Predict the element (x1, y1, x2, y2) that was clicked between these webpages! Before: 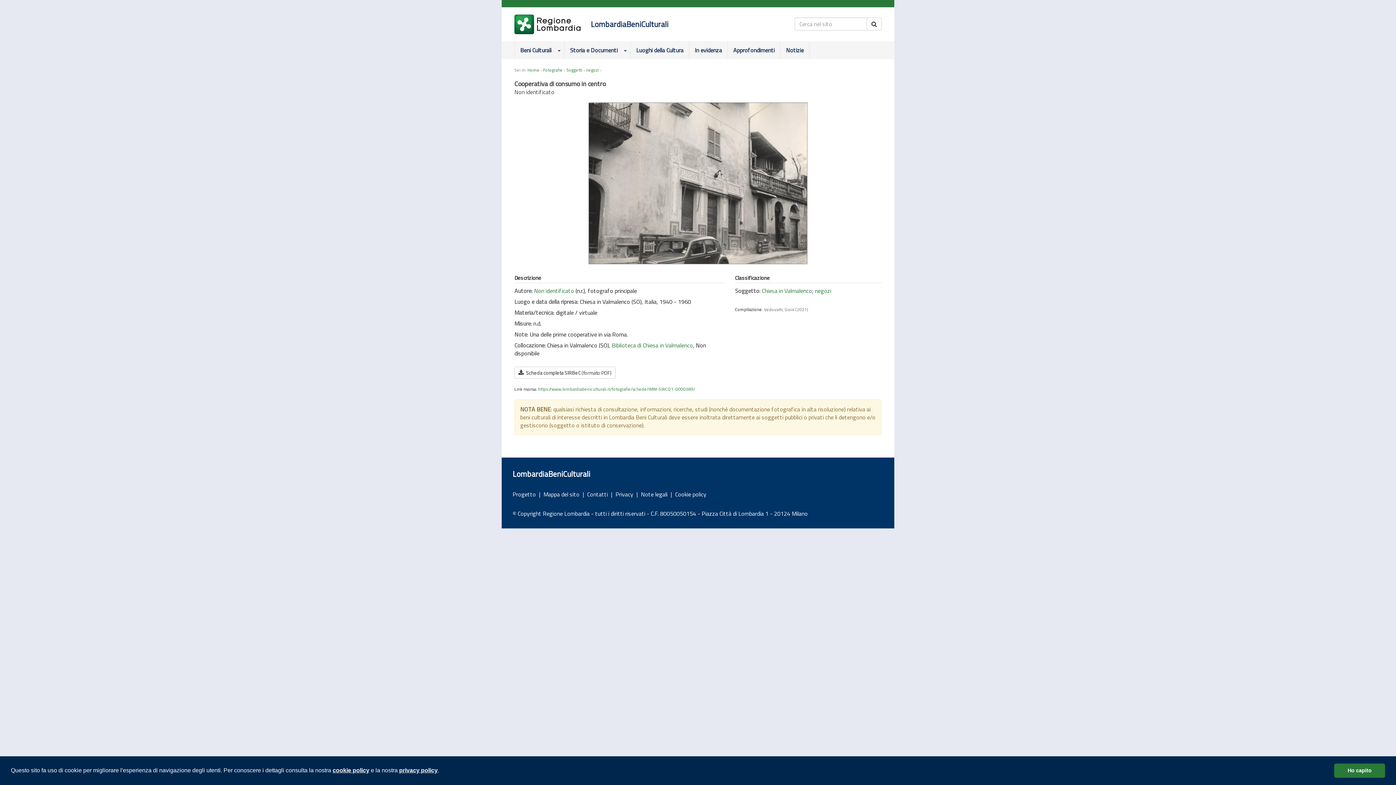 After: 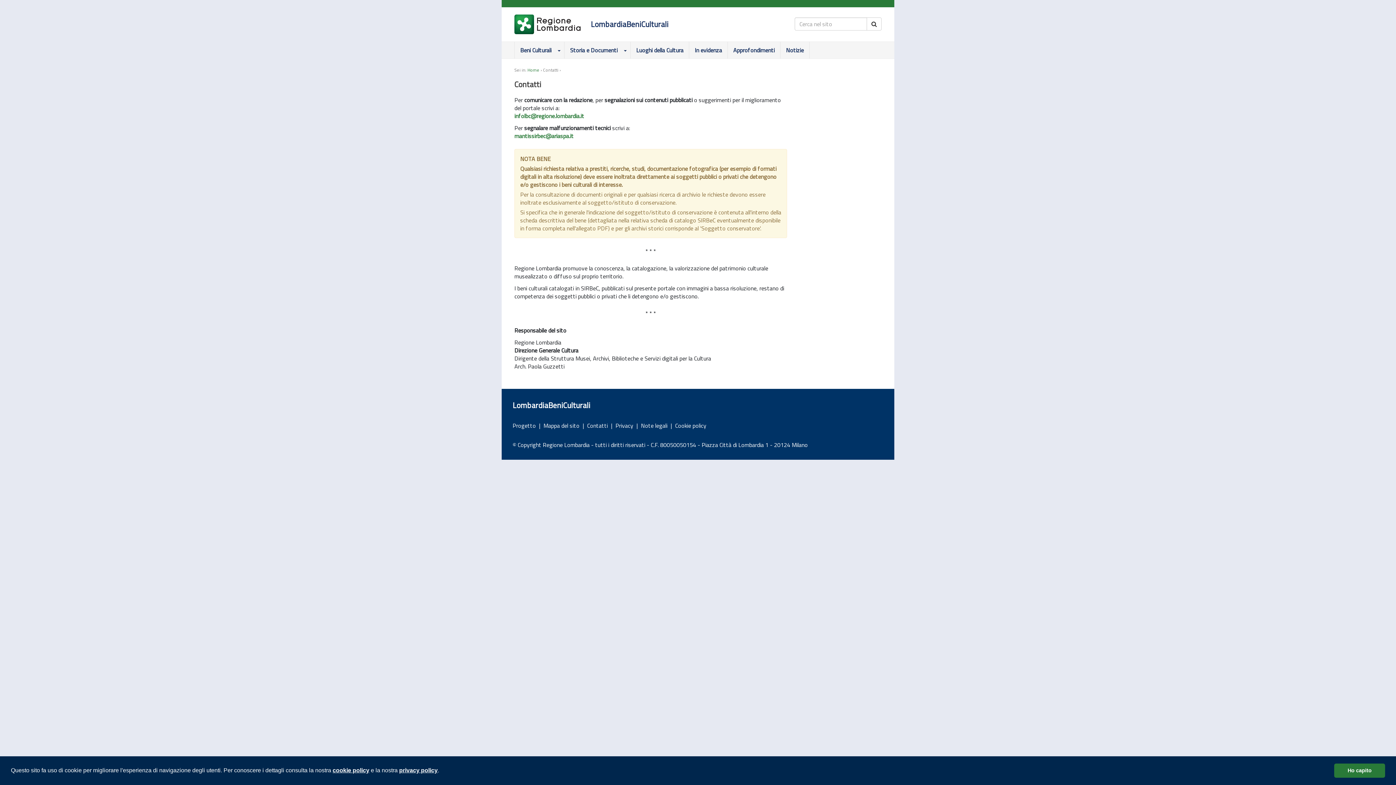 Action: label: Contatti bbox: (587, 490, 608, 498)